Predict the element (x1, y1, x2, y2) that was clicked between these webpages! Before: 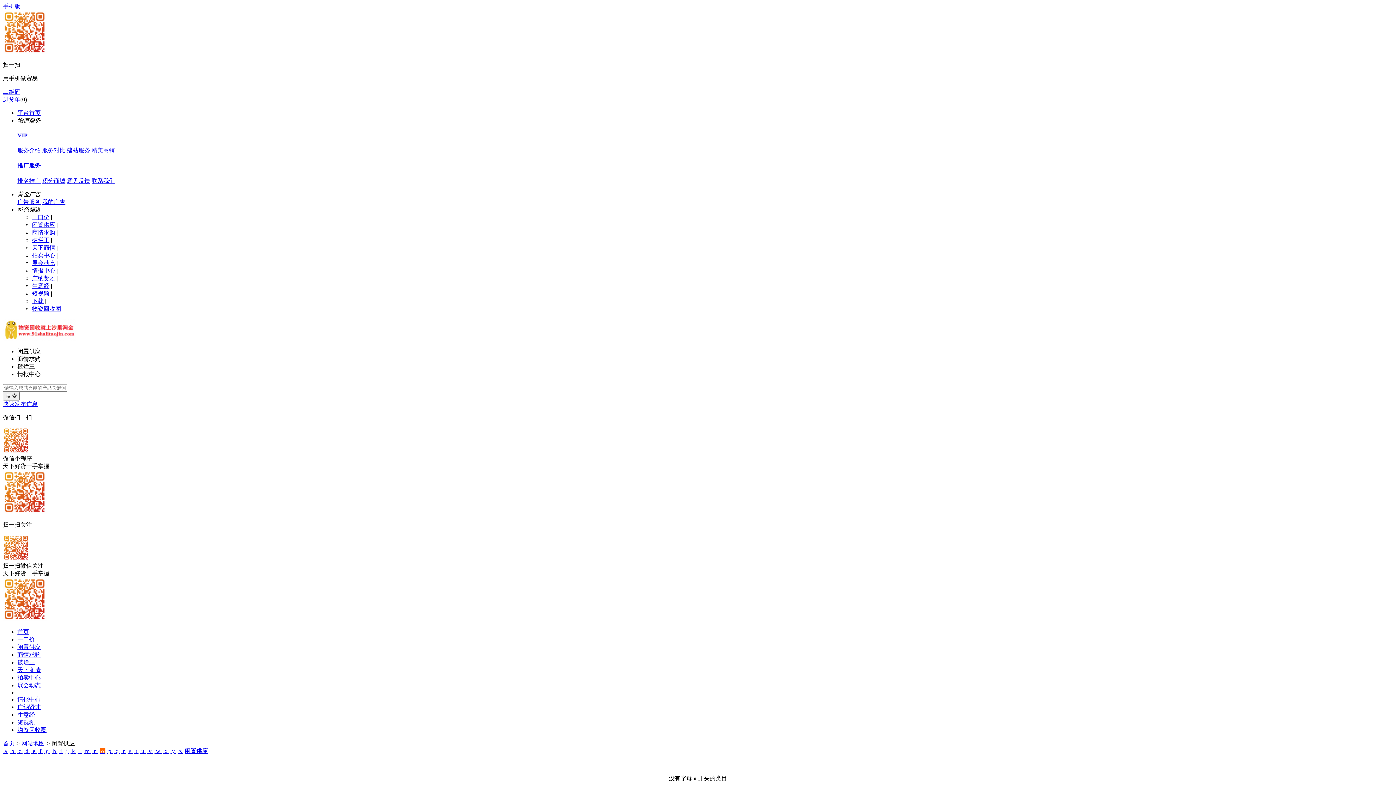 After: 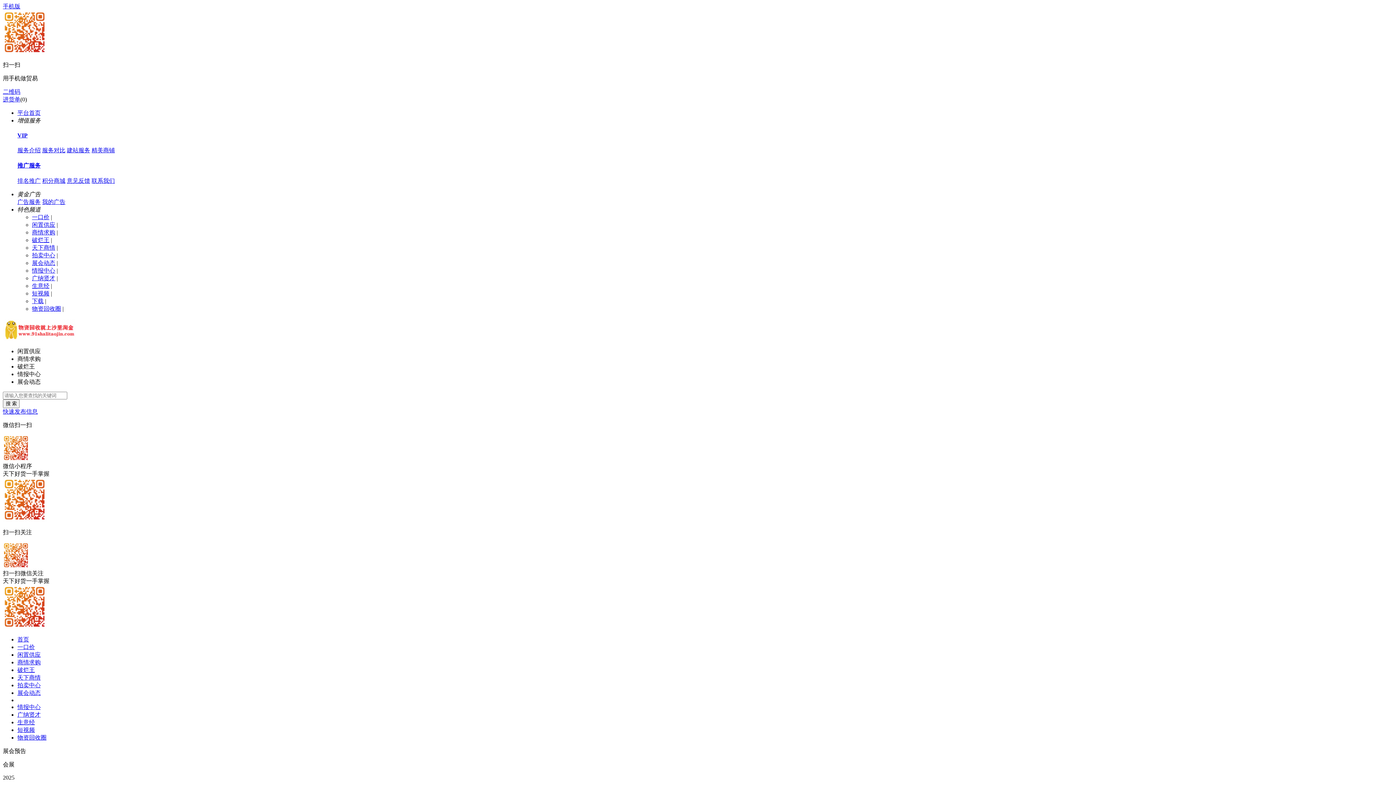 Action: bbox: (32, 260, 55, 266) label: 展会动态